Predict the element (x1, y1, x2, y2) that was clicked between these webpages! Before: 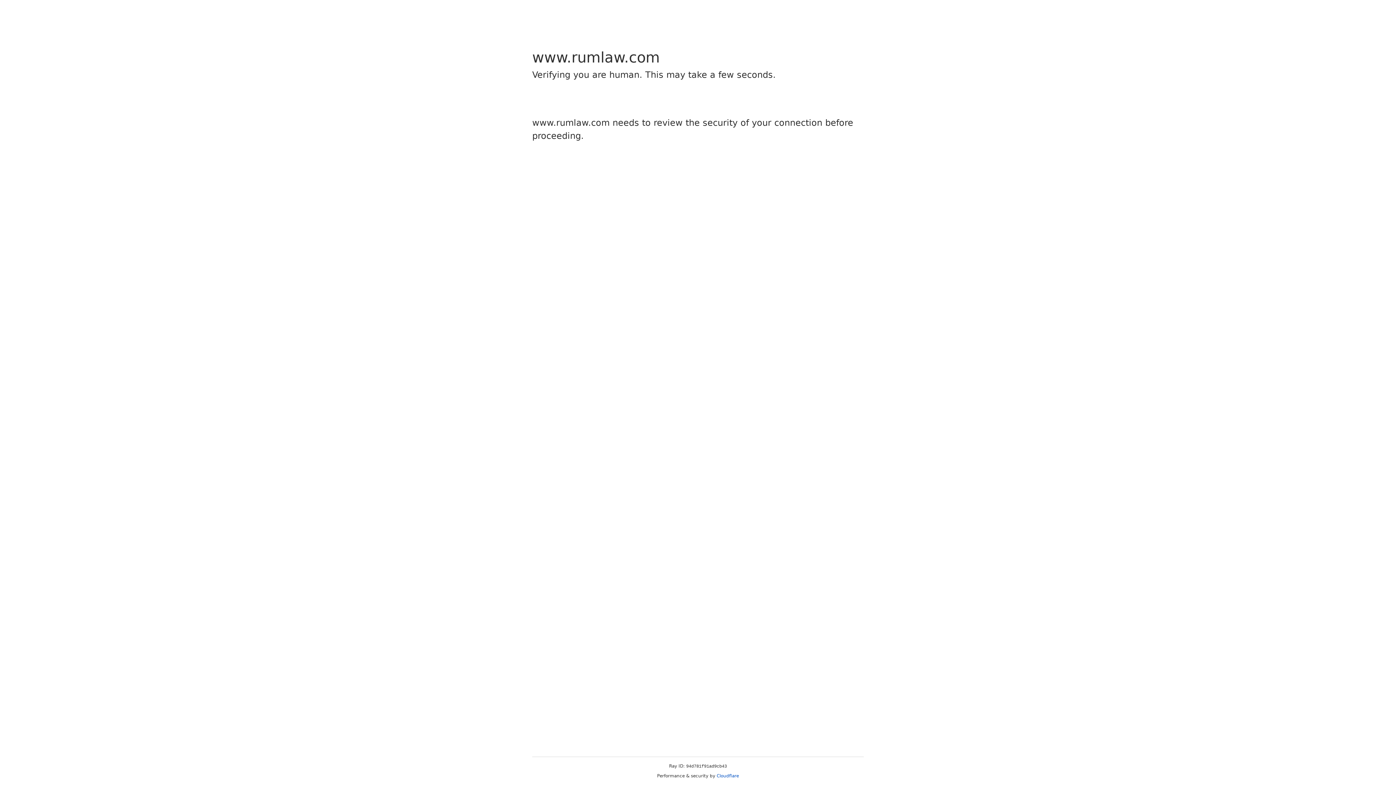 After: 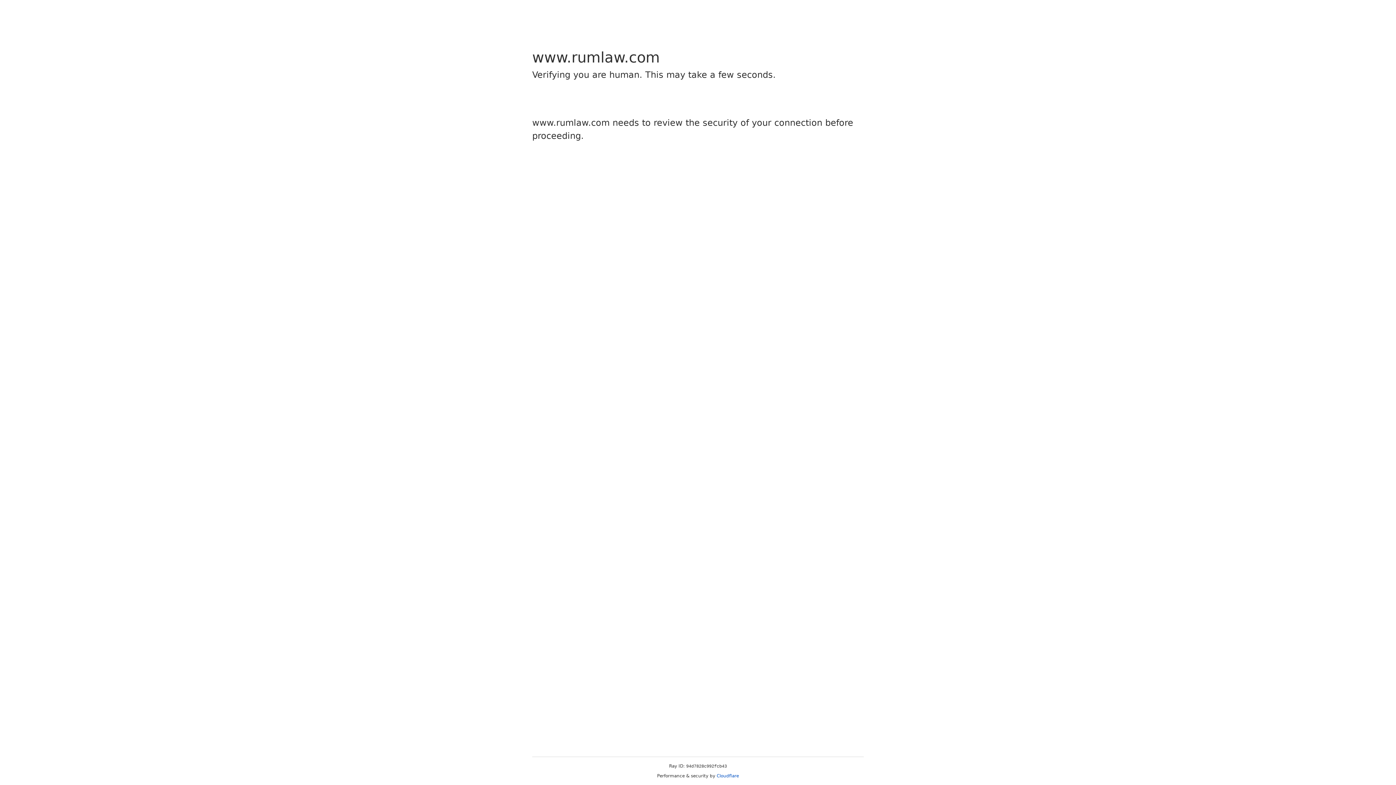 Action: label: Cloudflare bbox: (716, 773, 739, 778)